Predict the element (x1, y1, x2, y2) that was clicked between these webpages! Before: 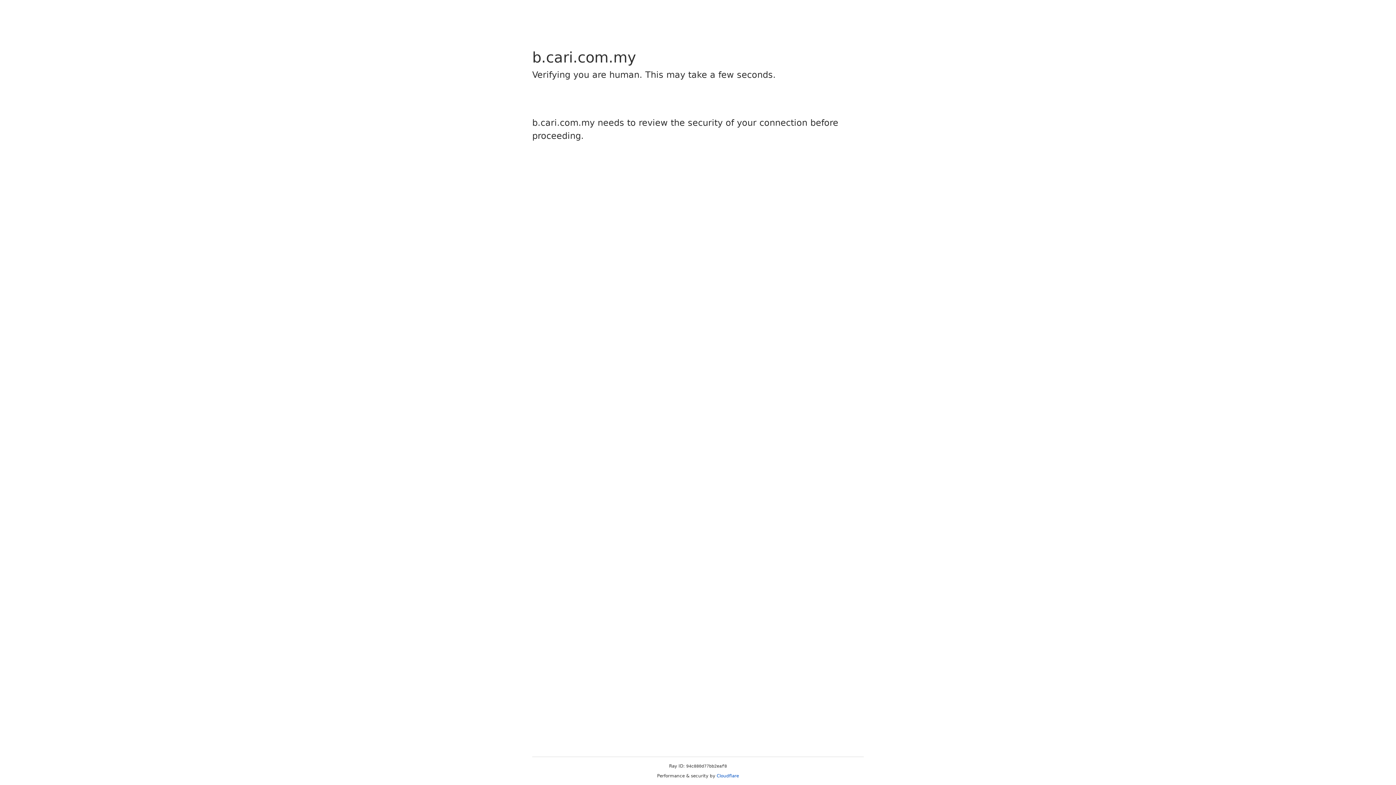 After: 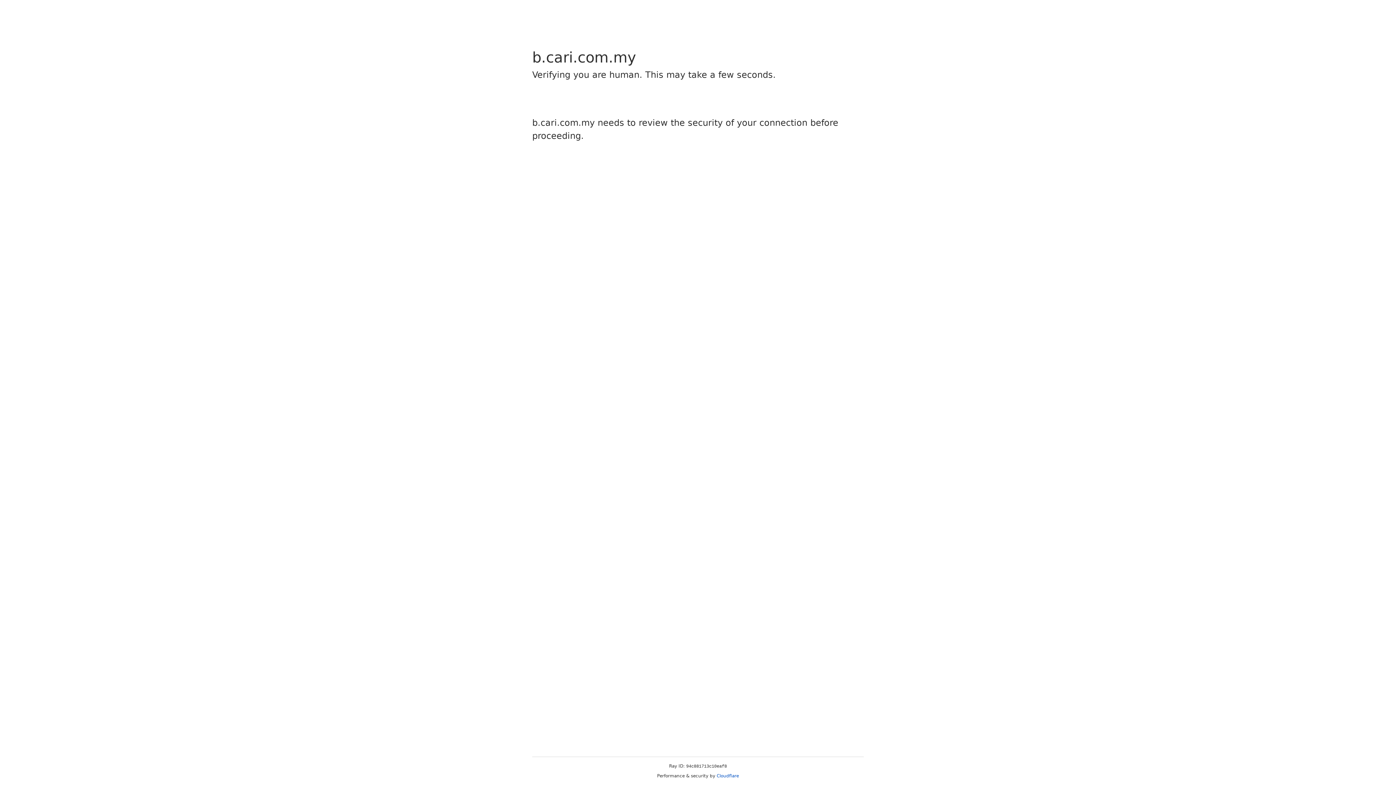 Action: bbox: (716, 773, 739, 778) label: Cloudflare